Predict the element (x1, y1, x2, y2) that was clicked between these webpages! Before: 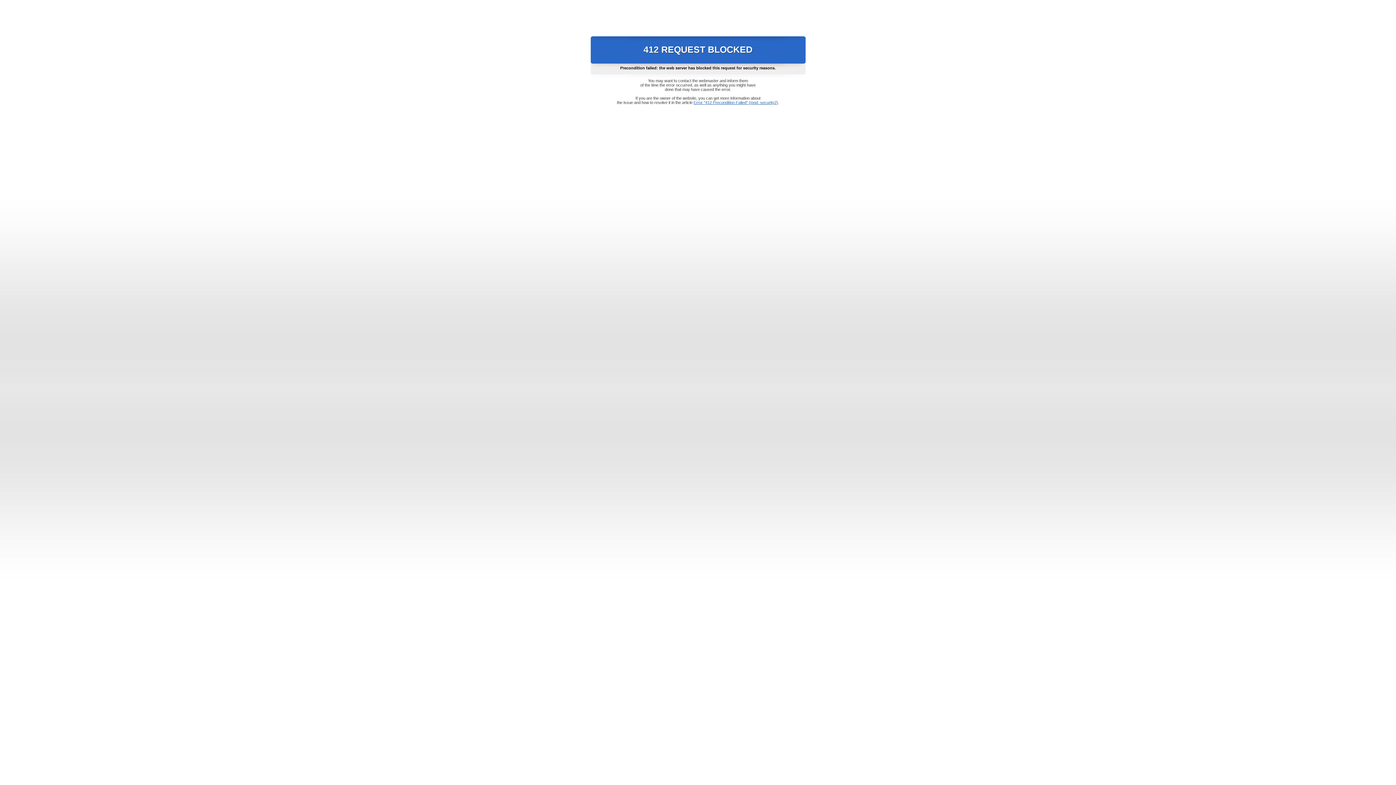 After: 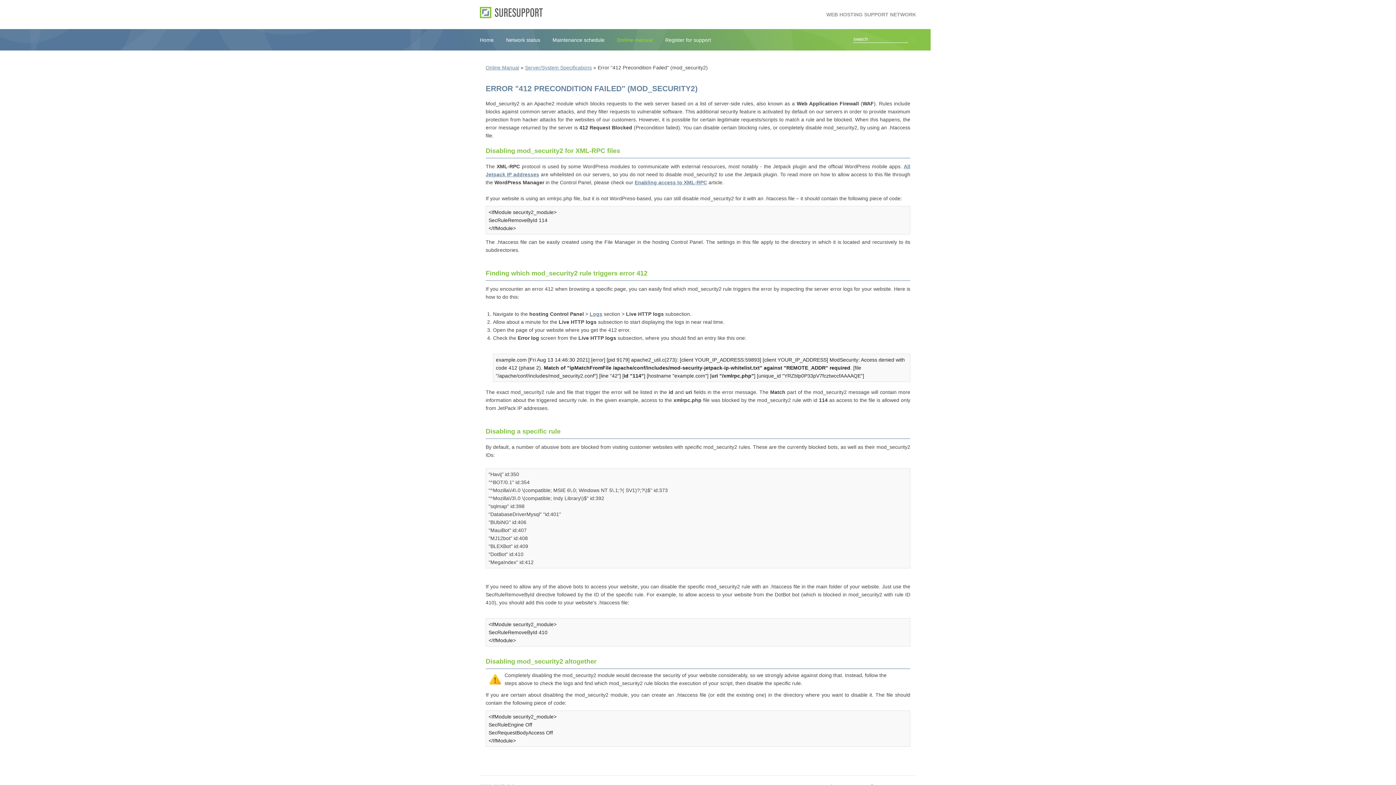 Action: bbox: (693, 100, 778, 104) label: Error "412 Precondition Failed" (mod_security2)